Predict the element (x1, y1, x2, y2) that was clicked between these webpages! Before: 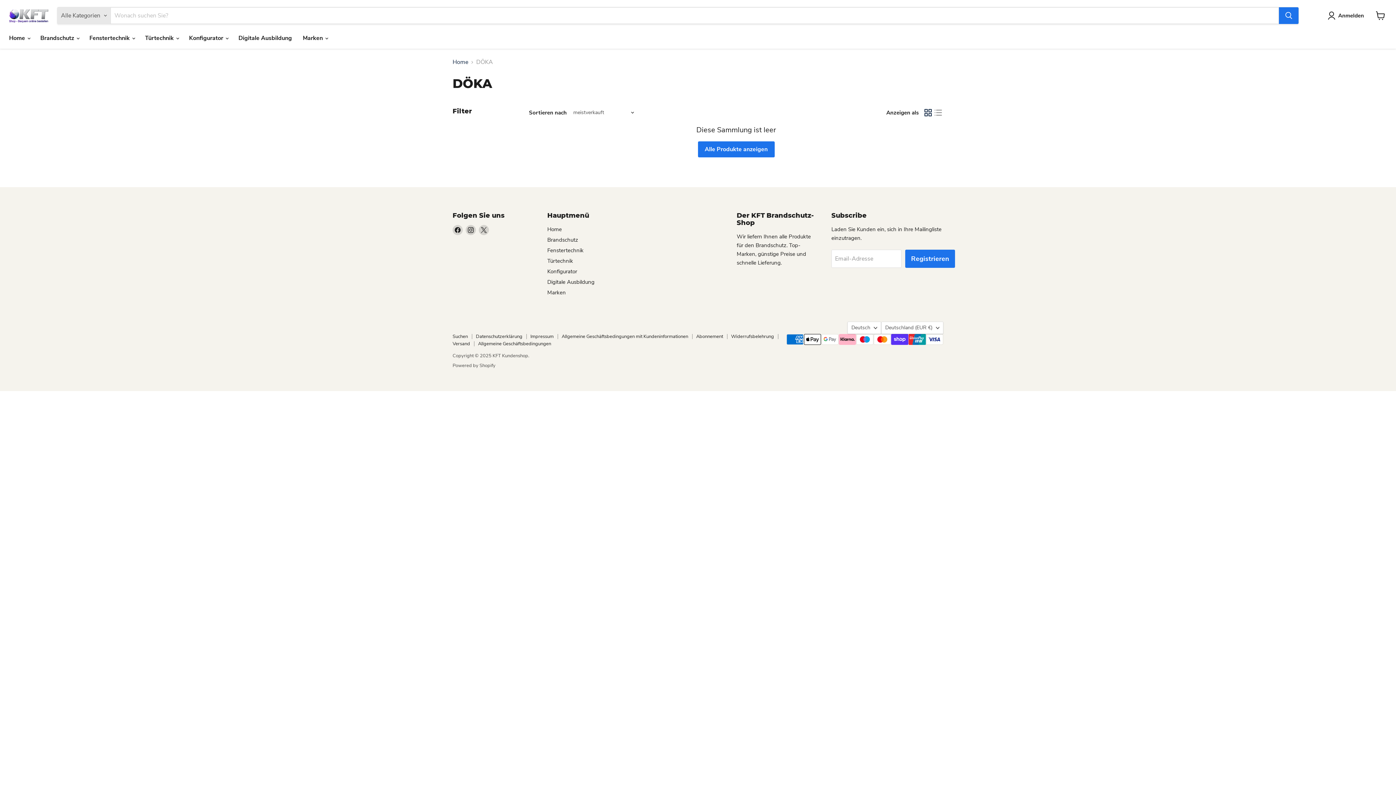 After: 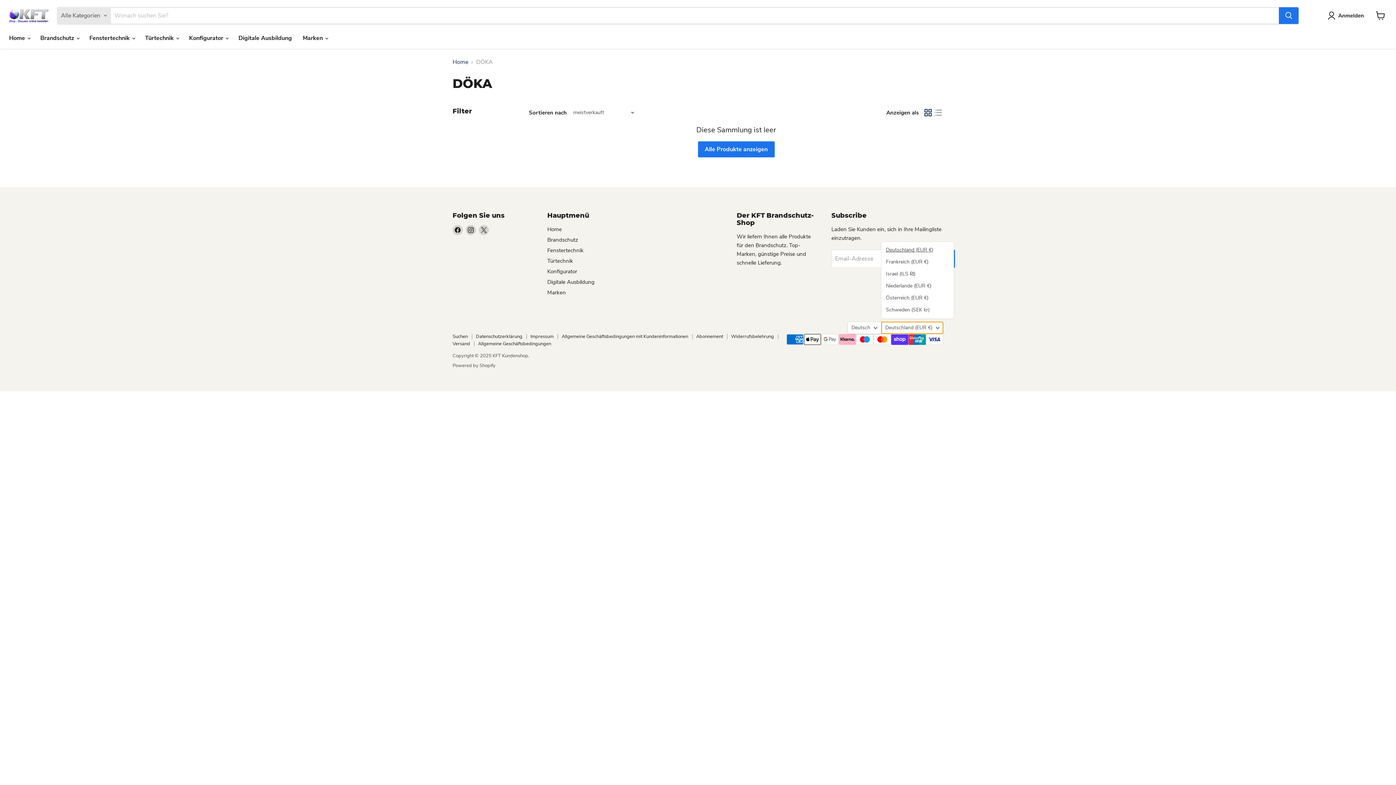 Action: bbox: (881, 321, 943, 334) label: Deutschland (EUR €)